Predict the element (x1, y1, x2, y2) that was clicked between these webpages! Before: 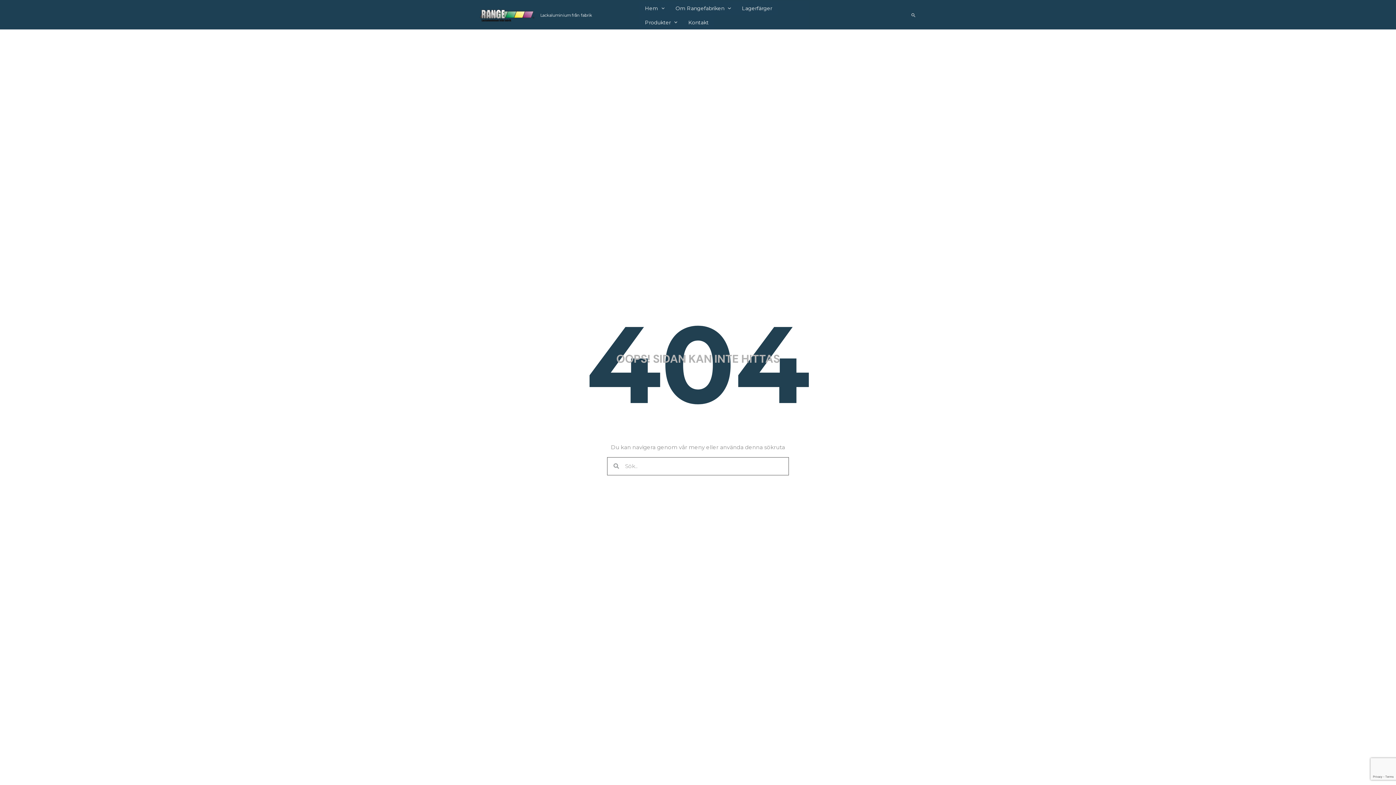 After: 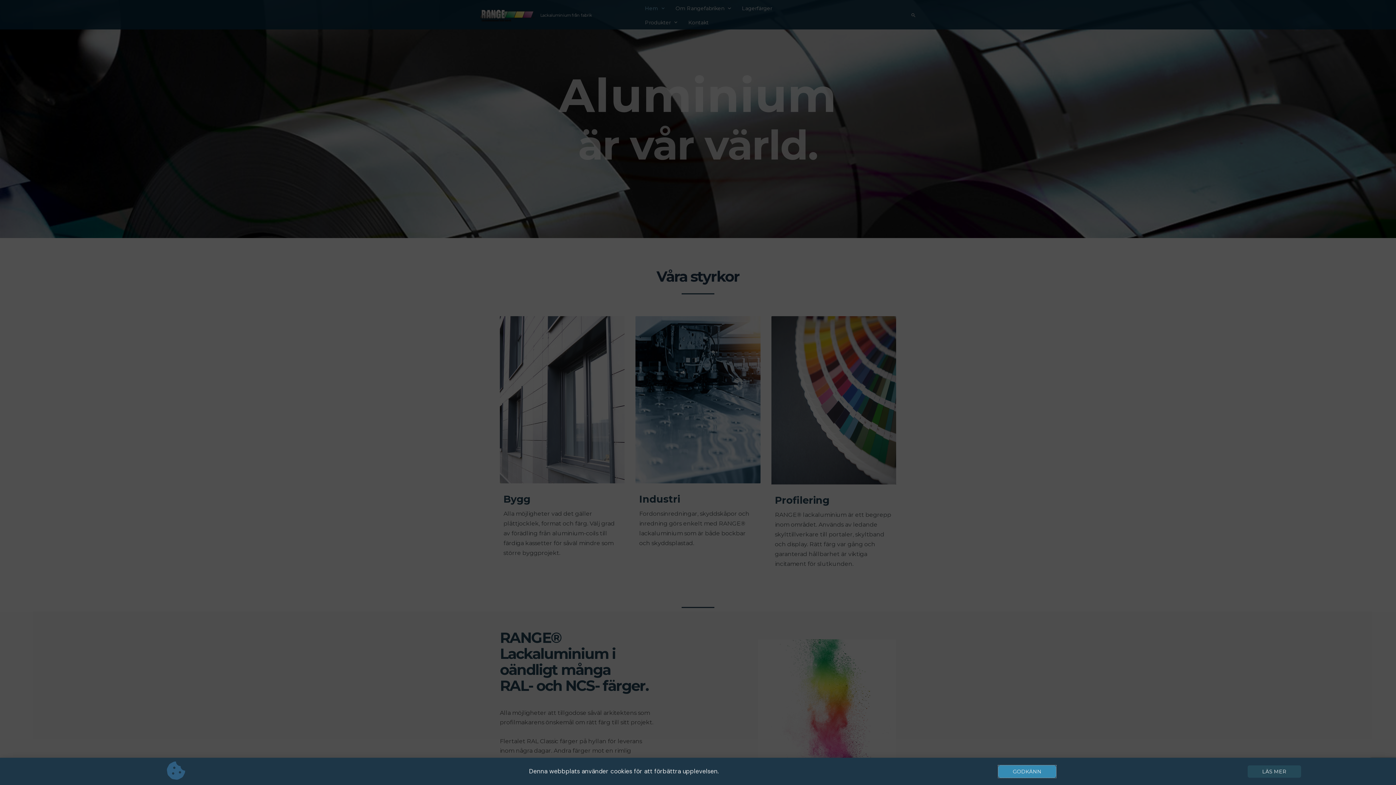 Action: label: Hem bbox: (639, 1, 670, 15)